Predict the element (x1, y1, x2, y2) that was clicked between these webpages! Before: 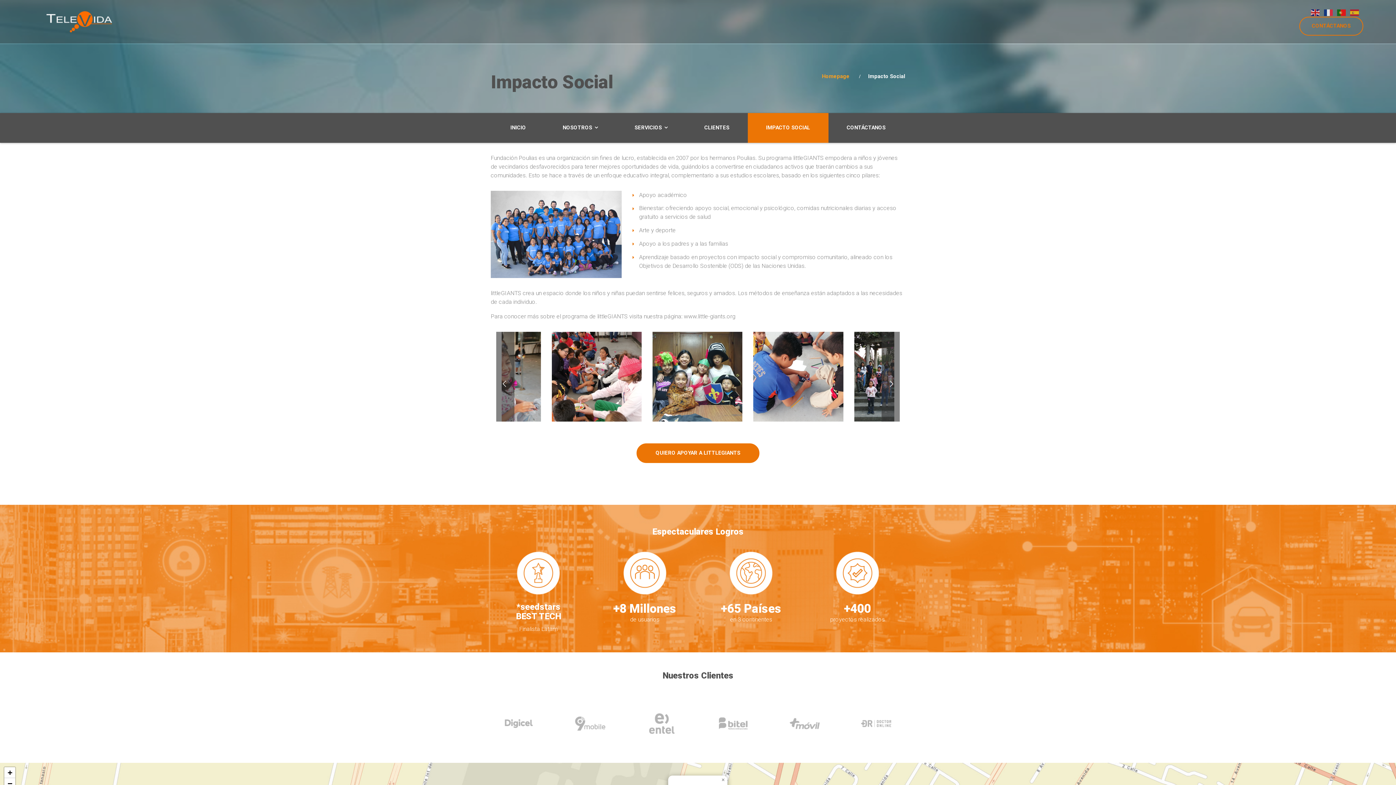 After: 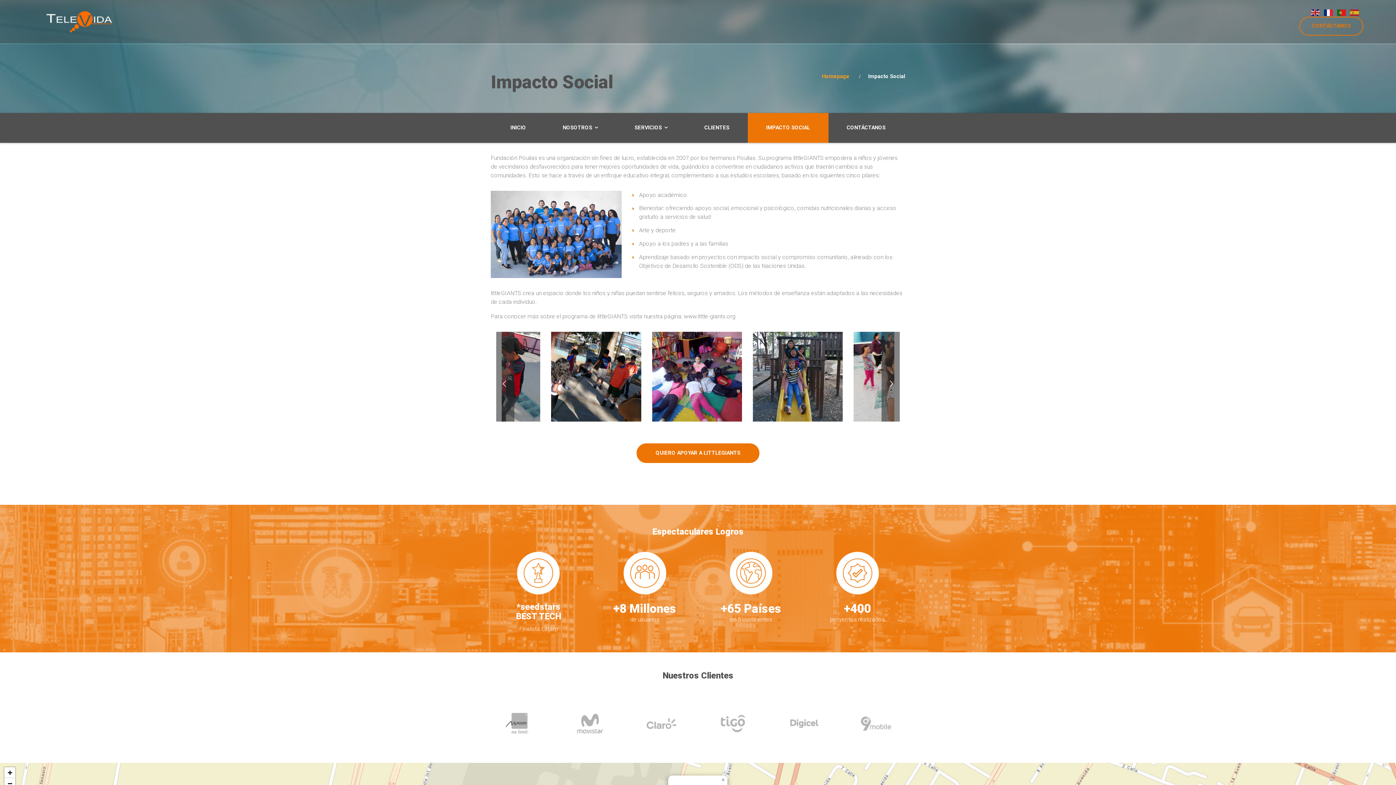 Action: bbox: (1324, 8, 1333, 15)